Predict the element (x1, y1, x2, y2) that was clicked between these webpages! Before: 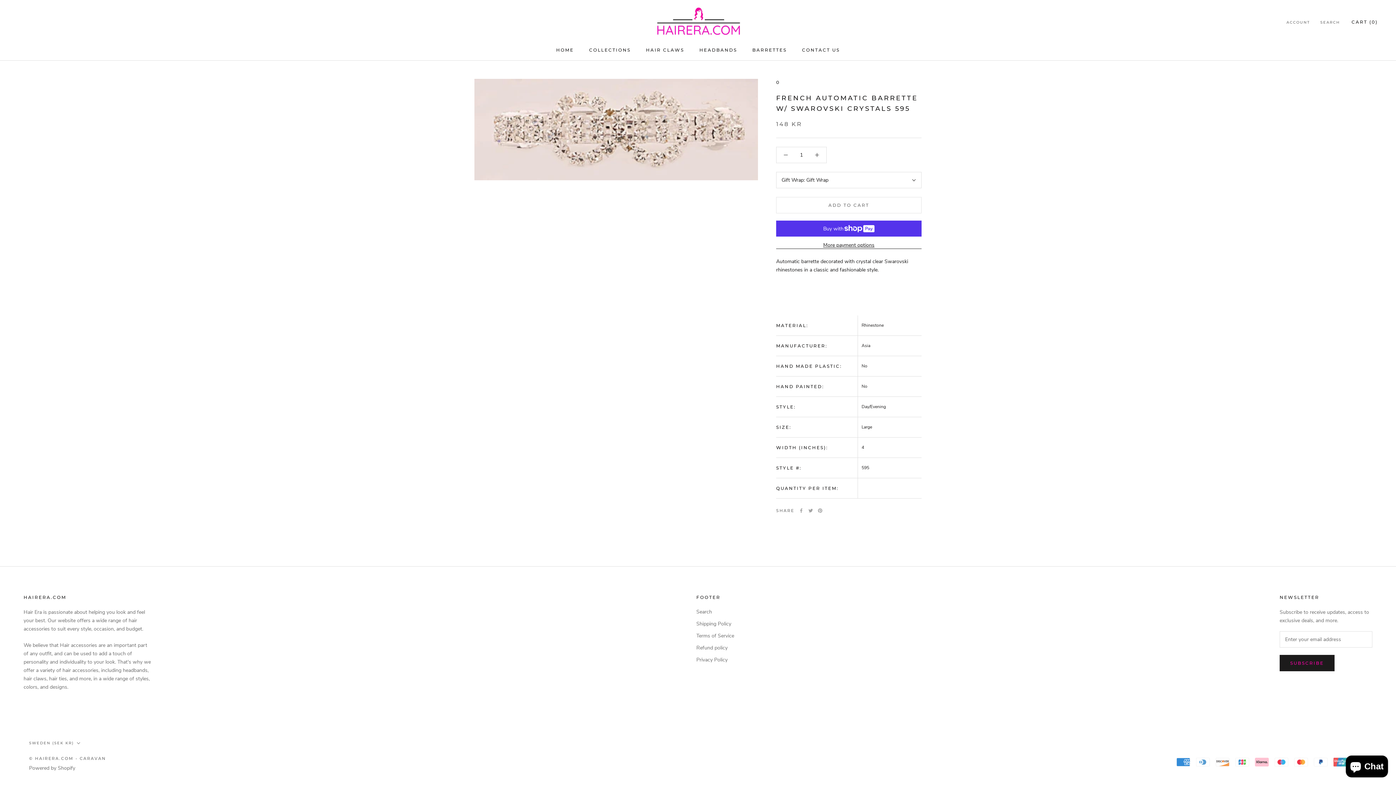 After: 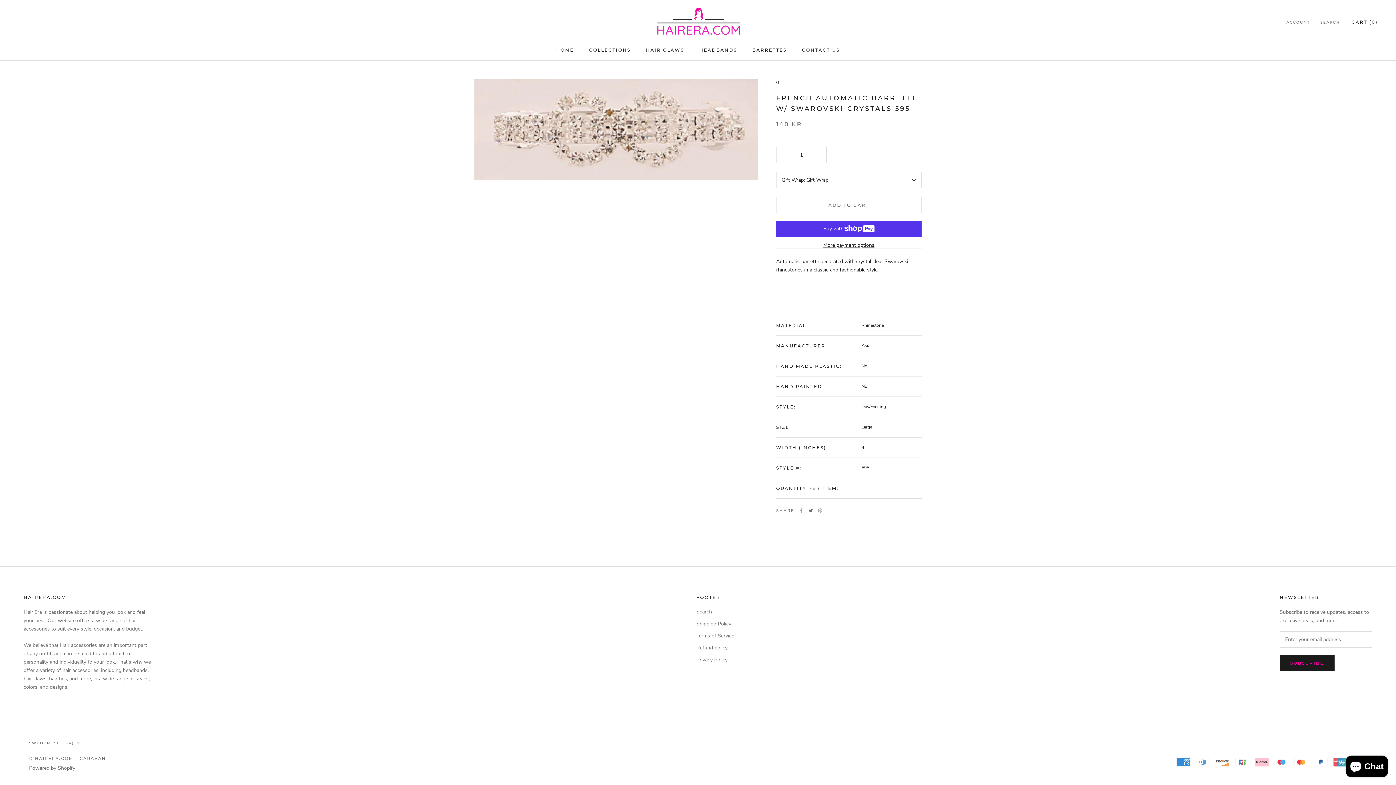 Action: label: Twitter bbox: (808, 508, 813, 513)